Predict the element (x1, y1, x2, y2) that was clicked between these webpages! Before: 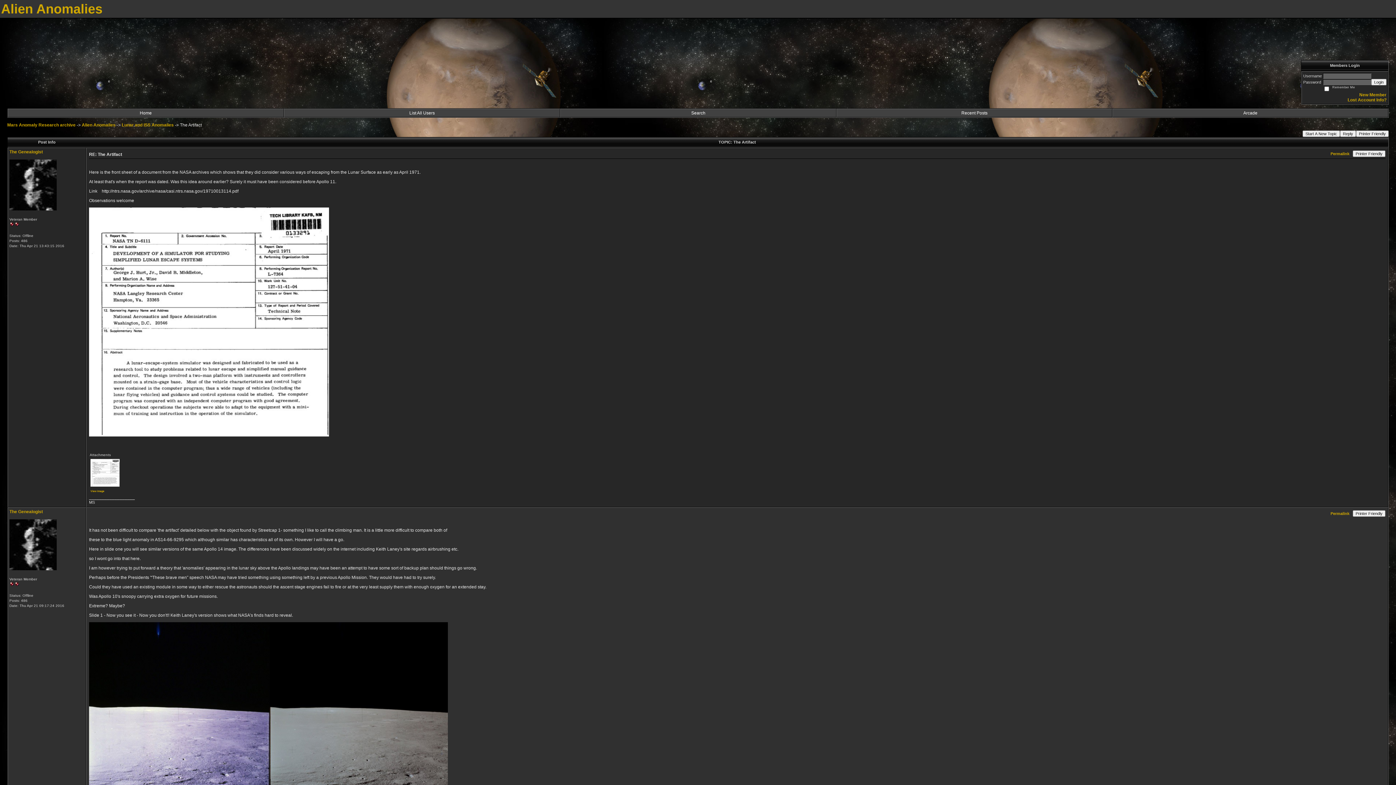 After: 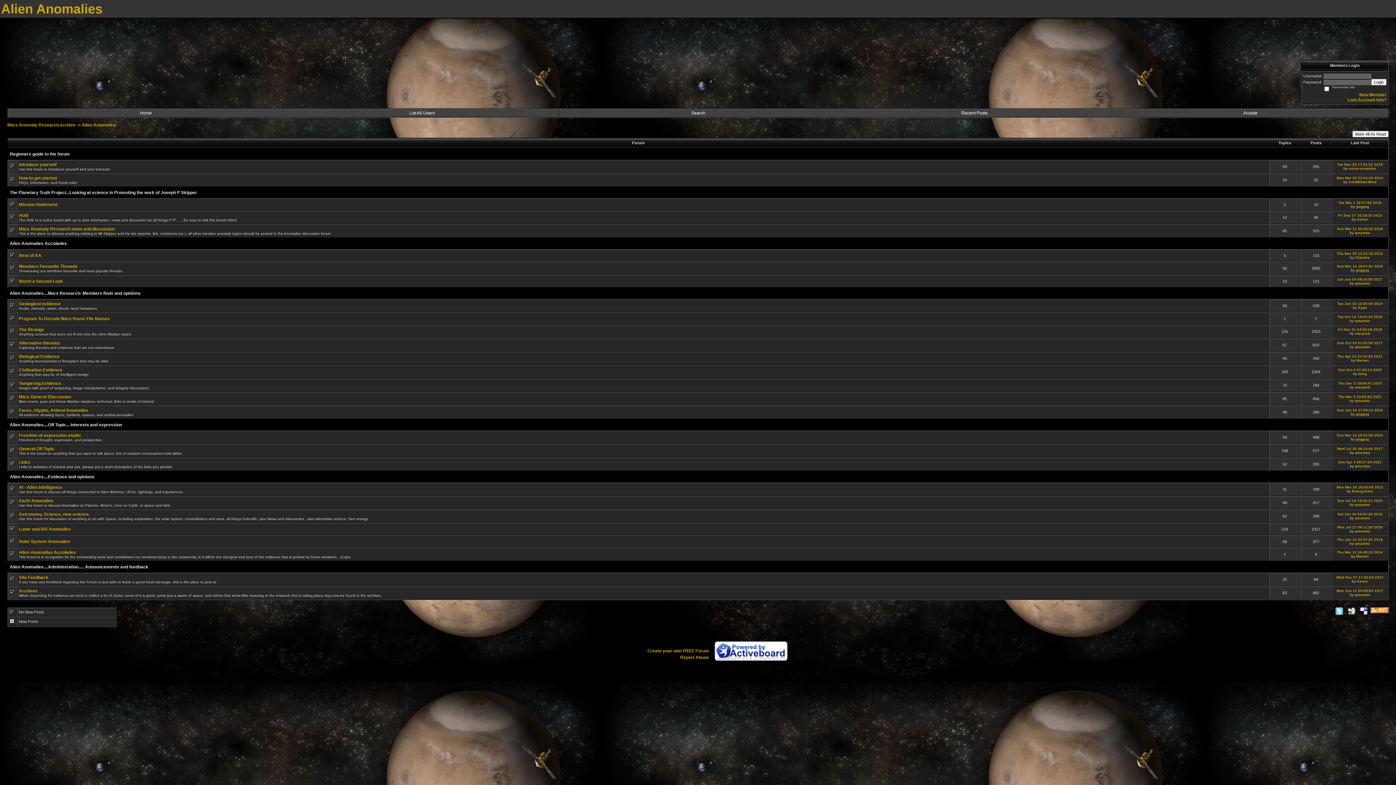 Action: label: Alien Anomalies bbox: (81, 122, 115, 127)